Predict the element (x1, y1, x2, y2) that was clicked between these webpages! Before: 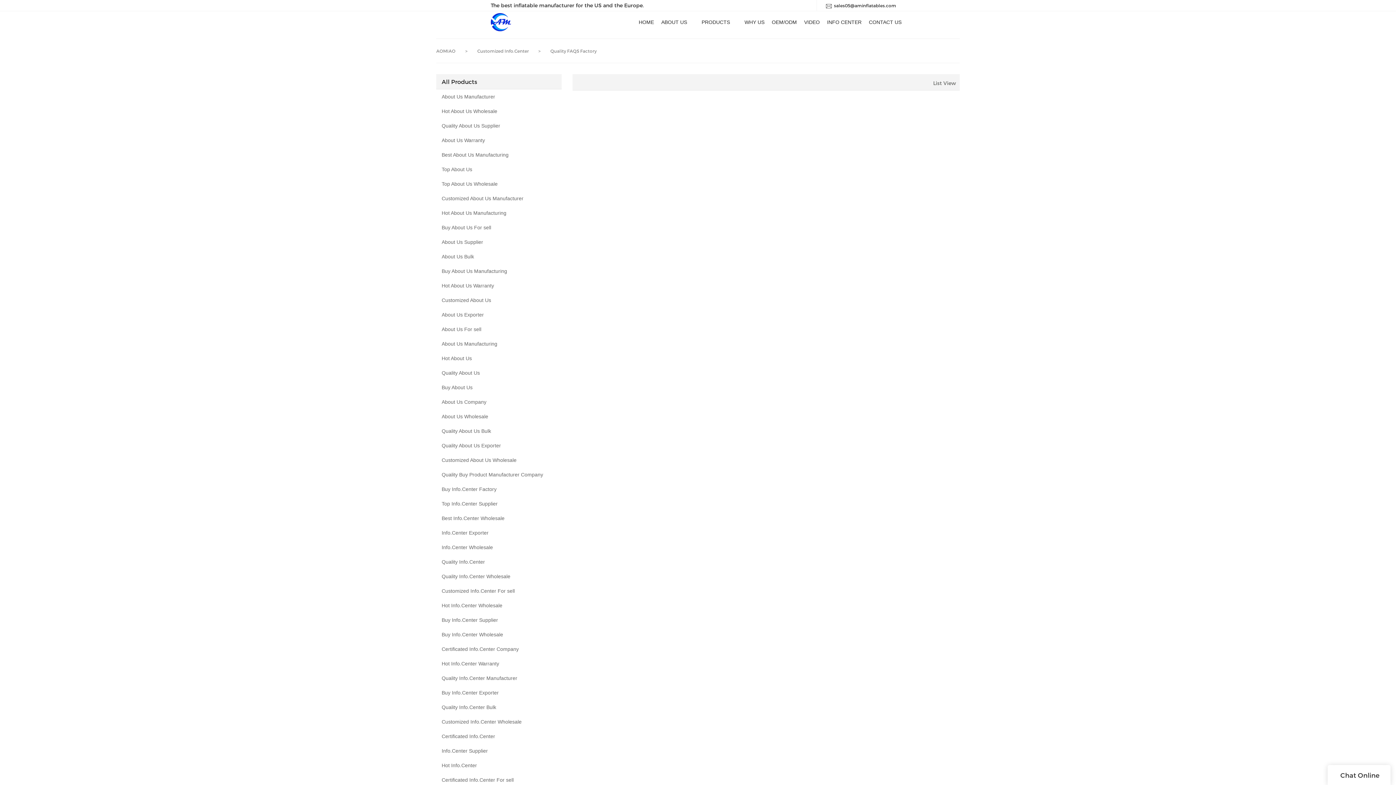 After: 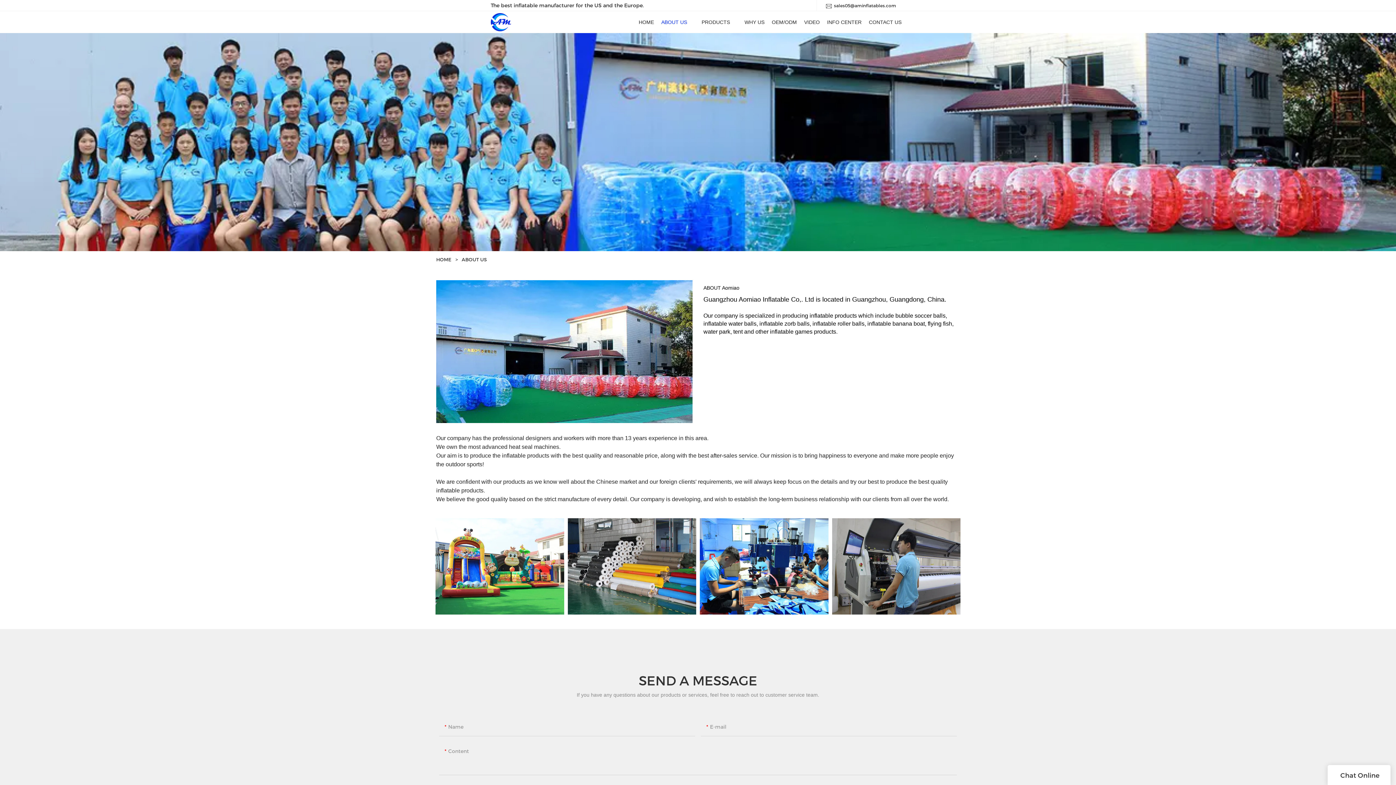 Action: label: ABOUT US bbox: (661, 18, 687, 25)